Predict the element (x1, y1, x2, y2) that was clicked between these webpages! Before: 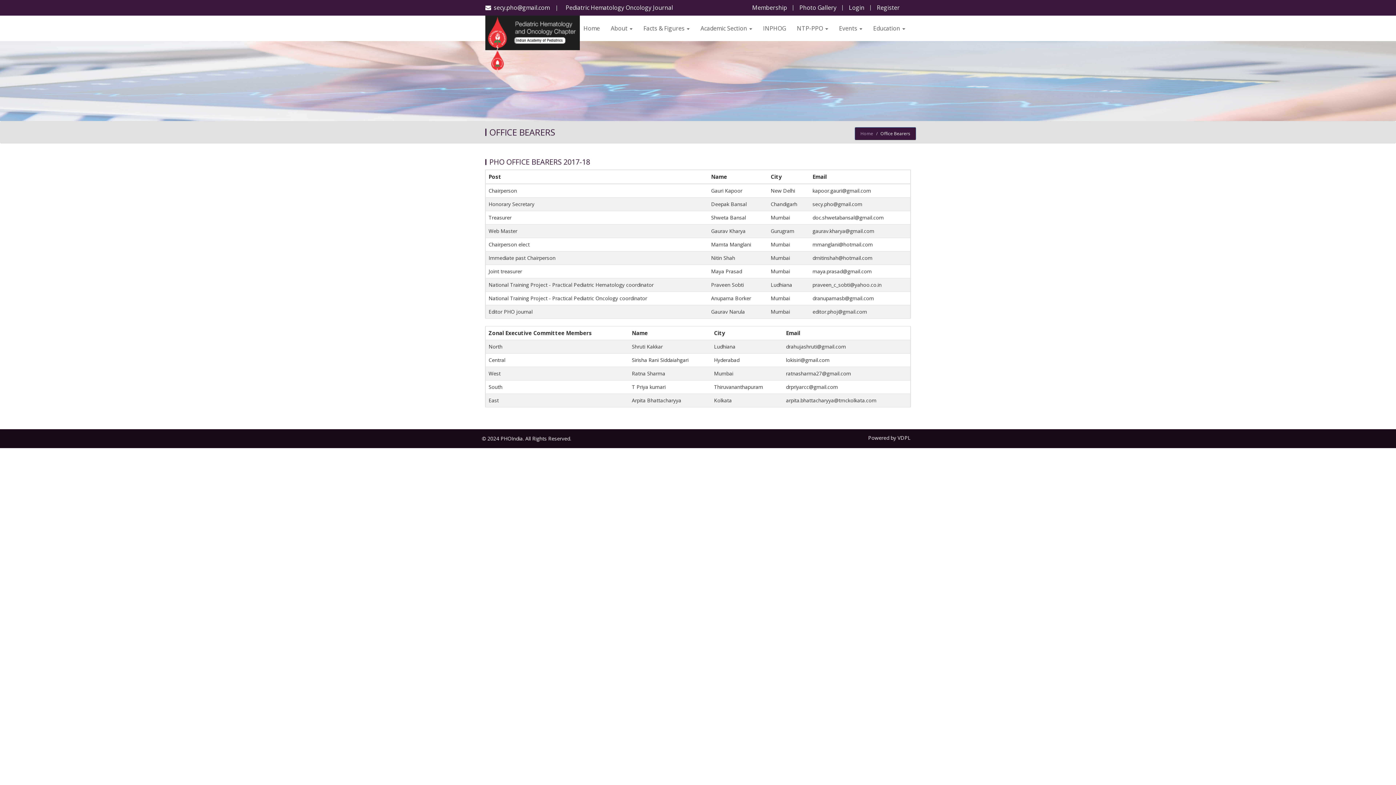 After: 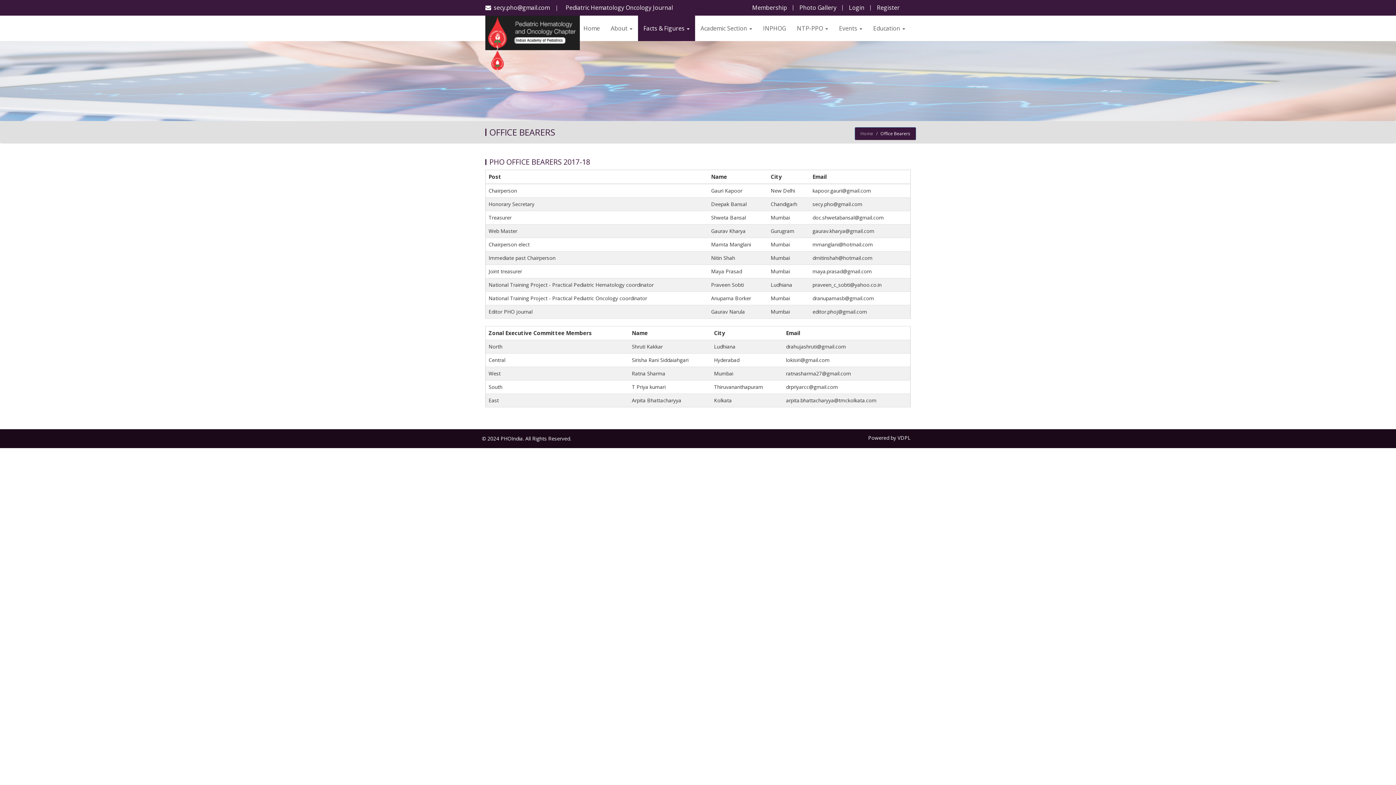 Action: label: Facts & Figures  bbox: (638, 15, 695, 41)